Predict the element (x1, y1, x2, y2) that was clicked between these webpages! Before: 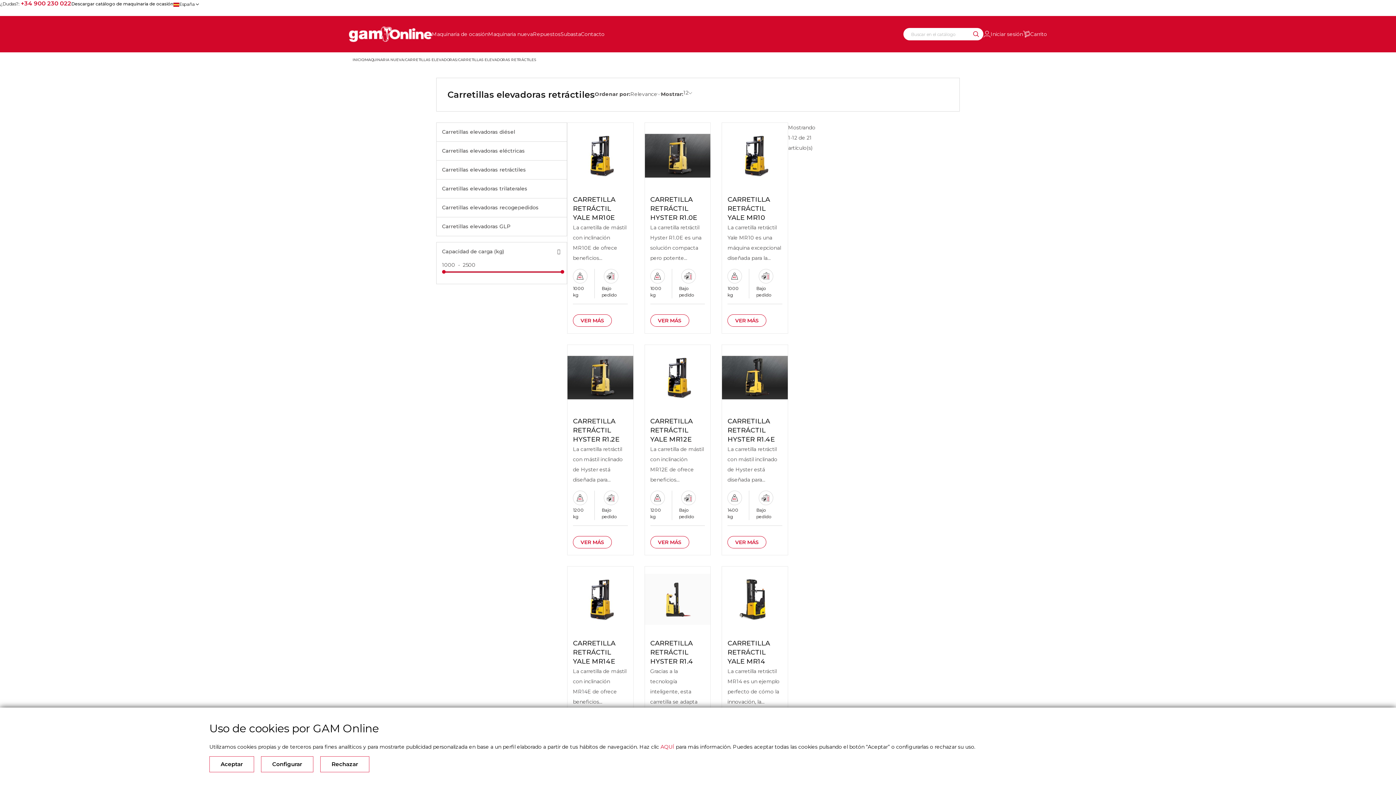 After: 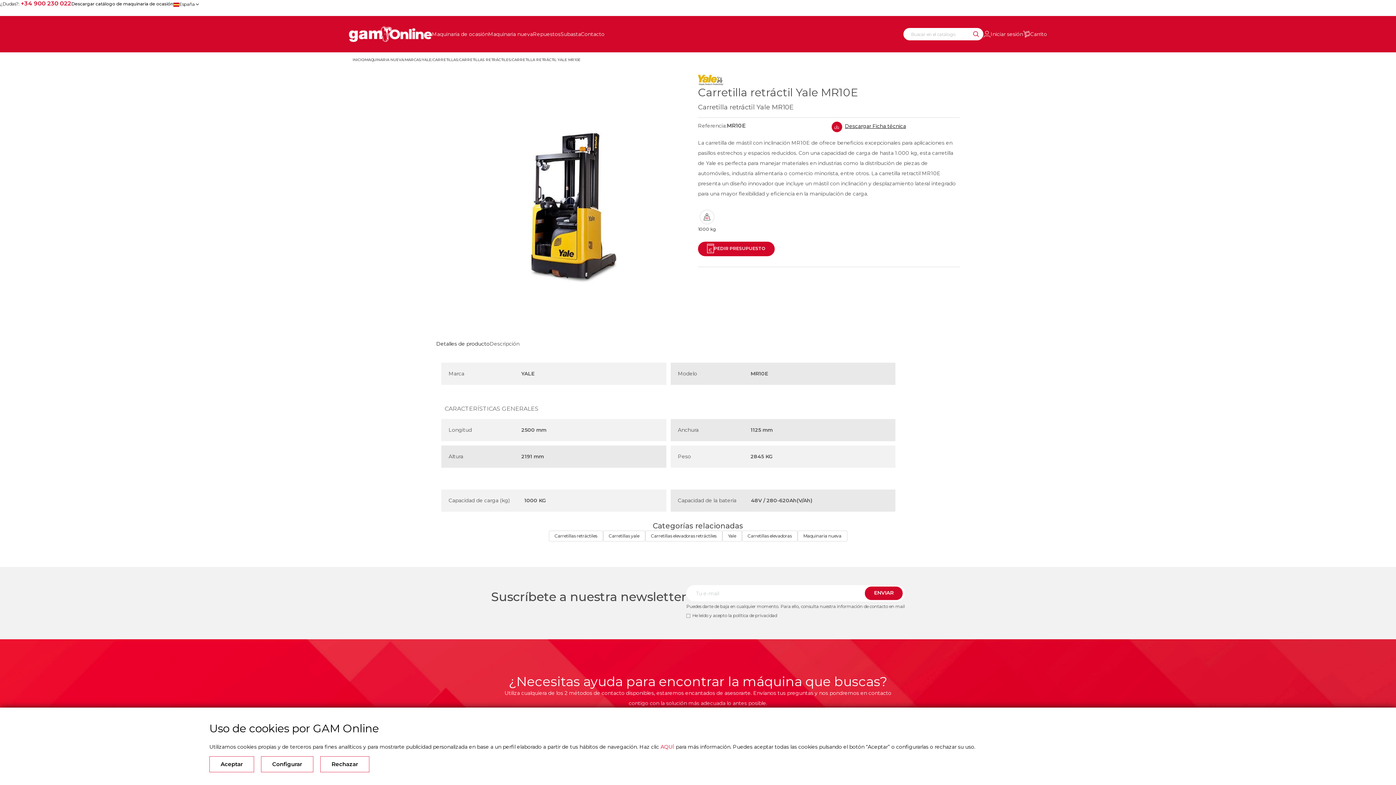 Action: label: VER MÁS bbox: (573, 314, 612, 326)